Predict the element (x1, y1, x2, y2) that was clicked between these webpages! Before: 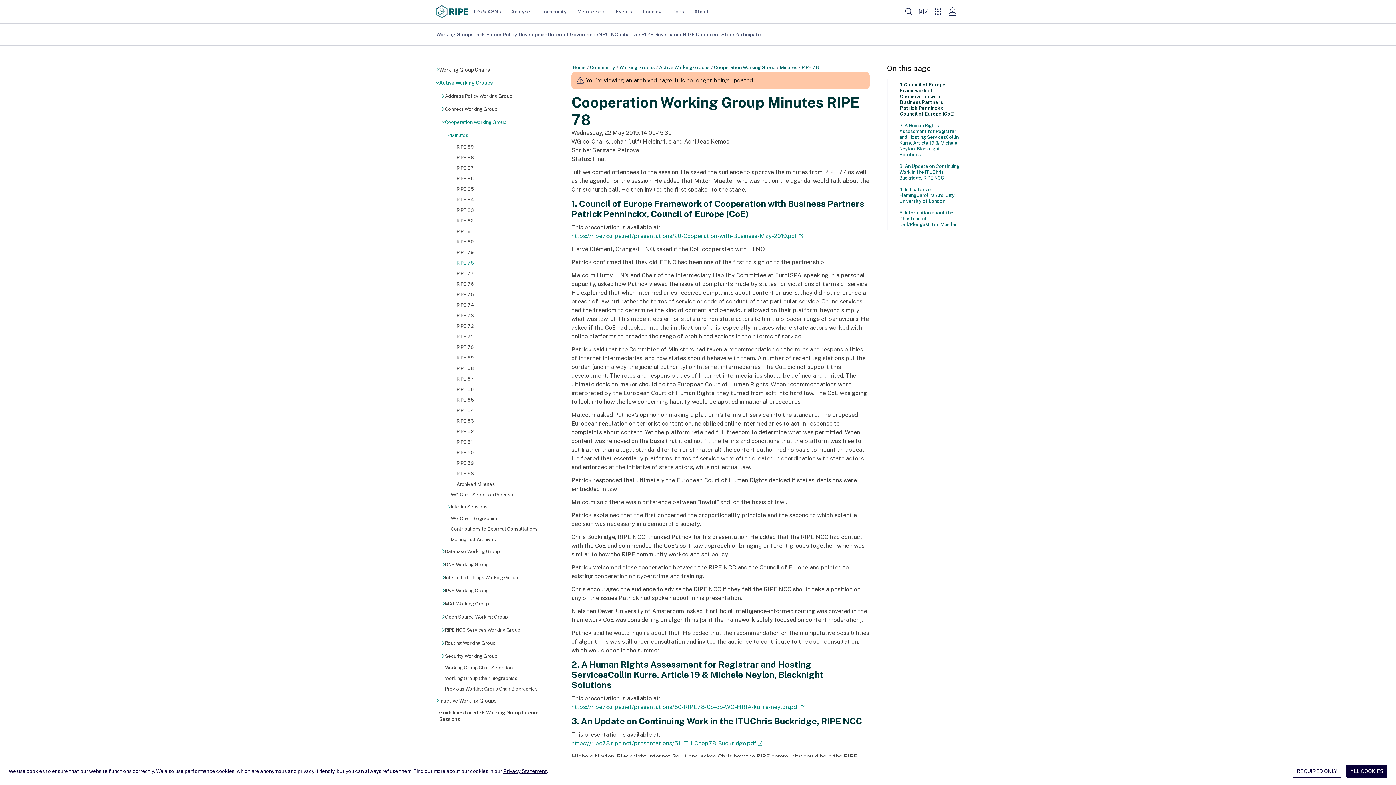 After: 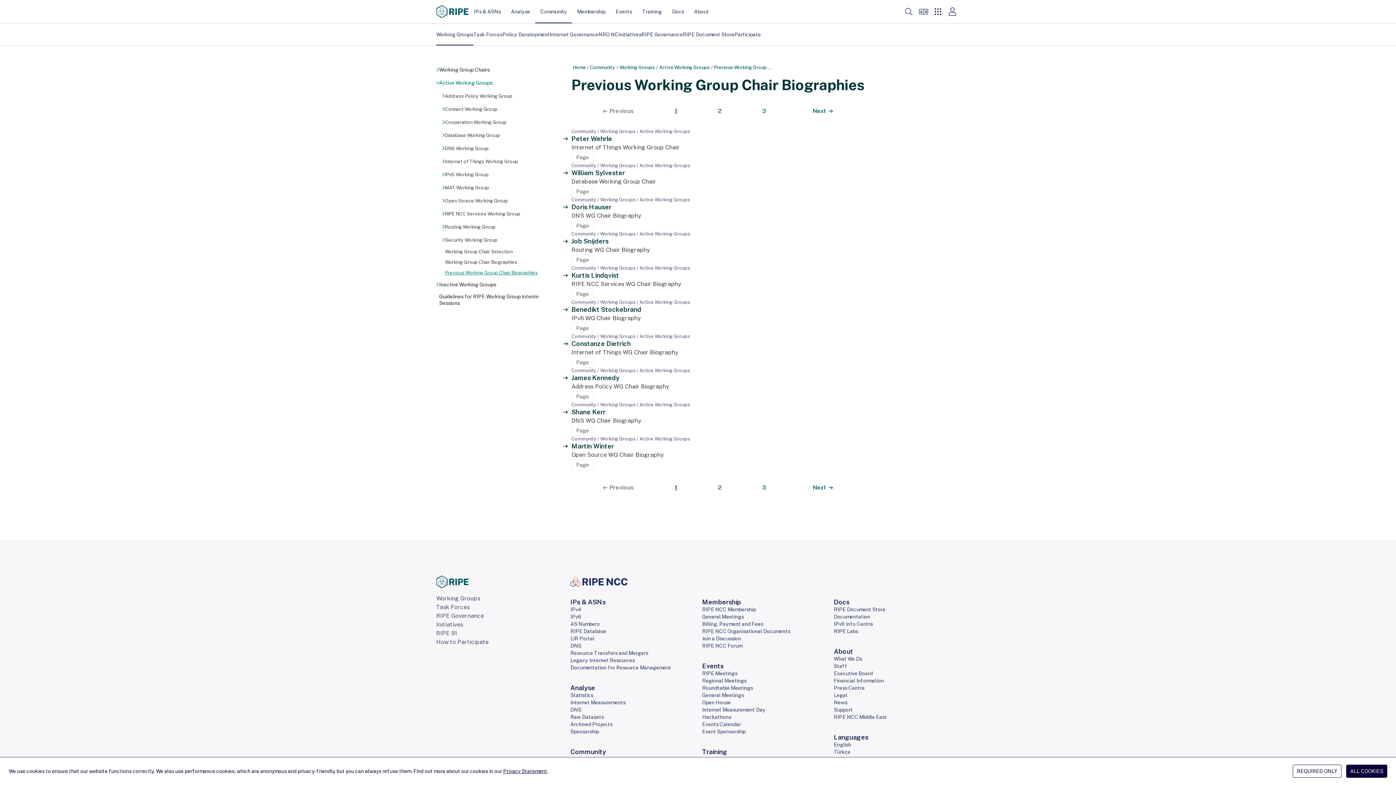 Action: bbox: (445, 686, 537, 692) label: Previous Working Group Chair Biographies